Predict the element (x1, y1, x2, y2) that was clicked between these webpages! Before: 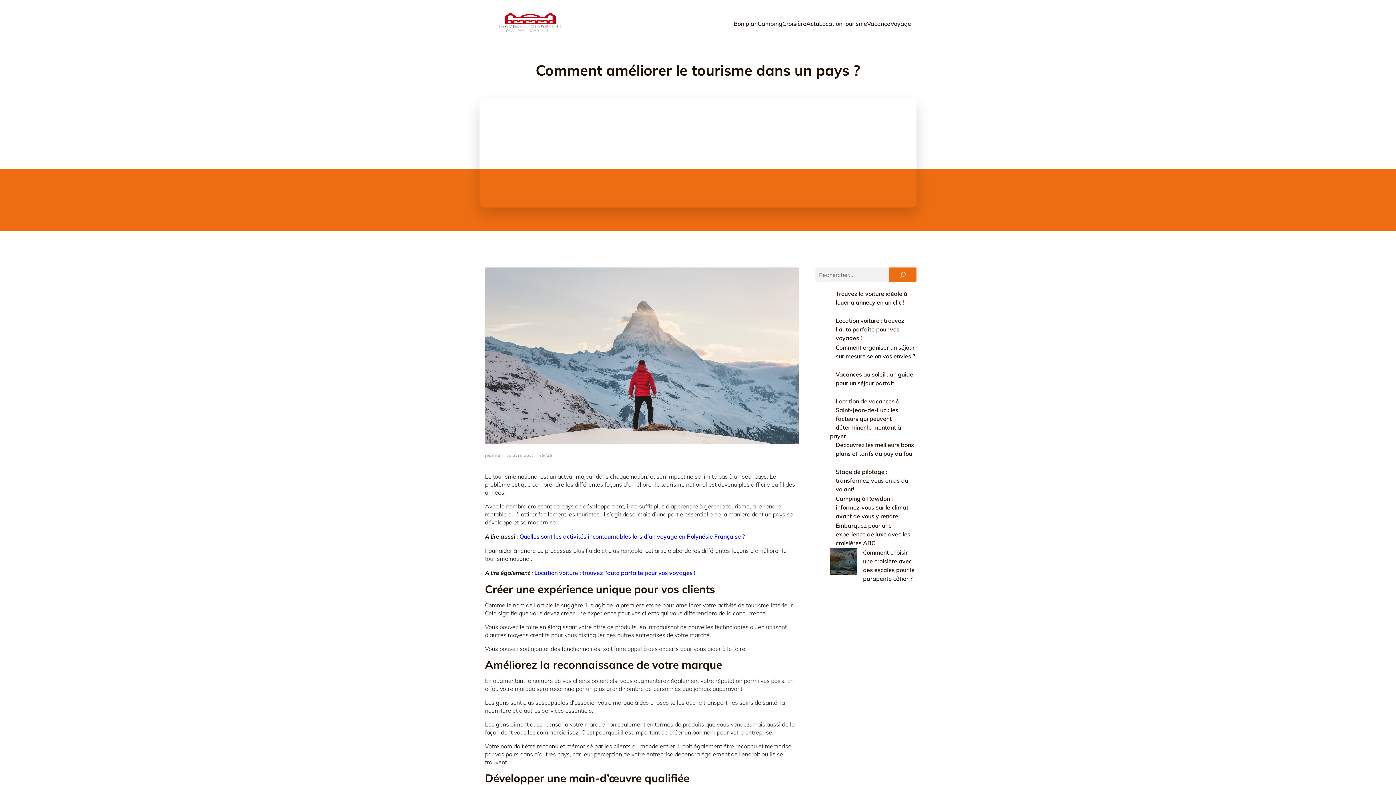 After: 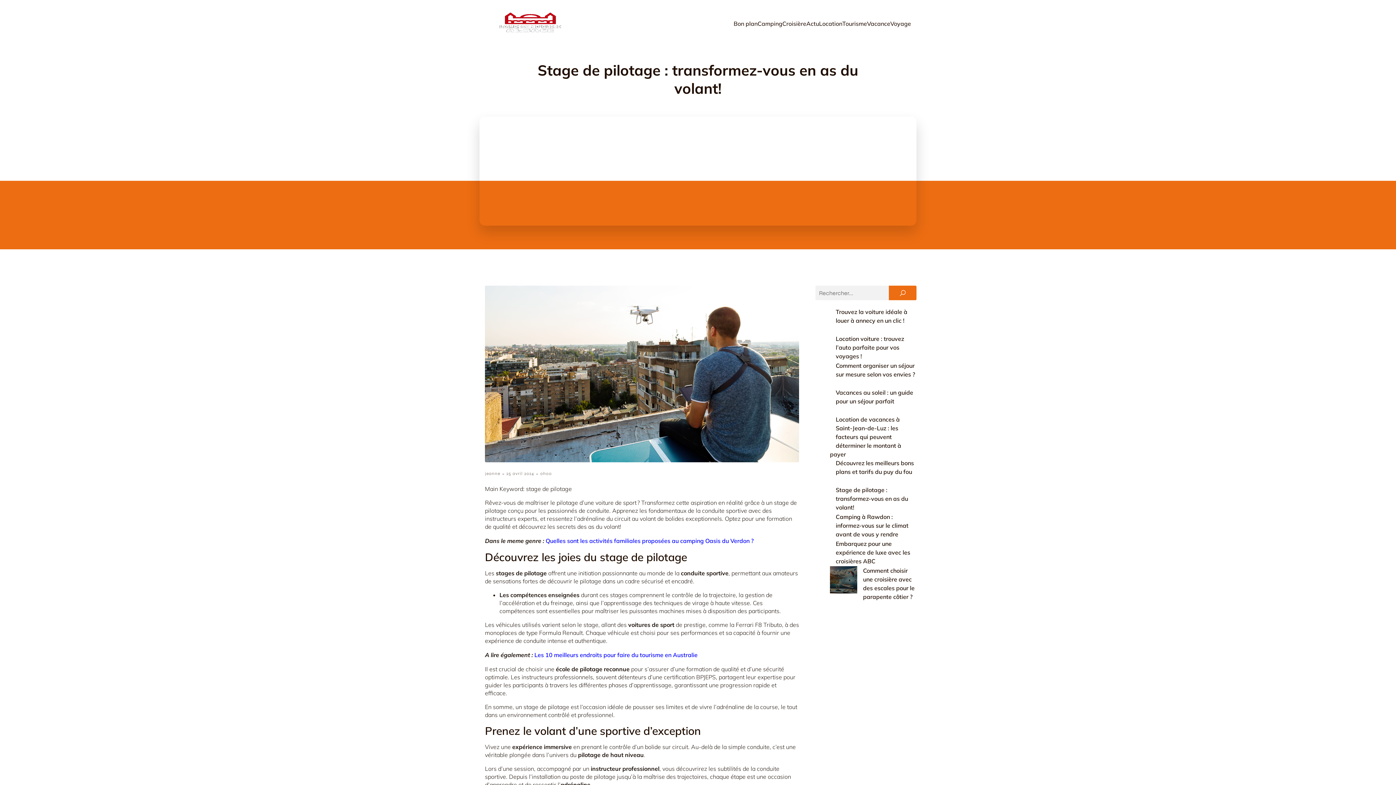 Action: bbox: (836, 468, 908, 493) label: Stage de pilotage : transformez-vous en as du volant!